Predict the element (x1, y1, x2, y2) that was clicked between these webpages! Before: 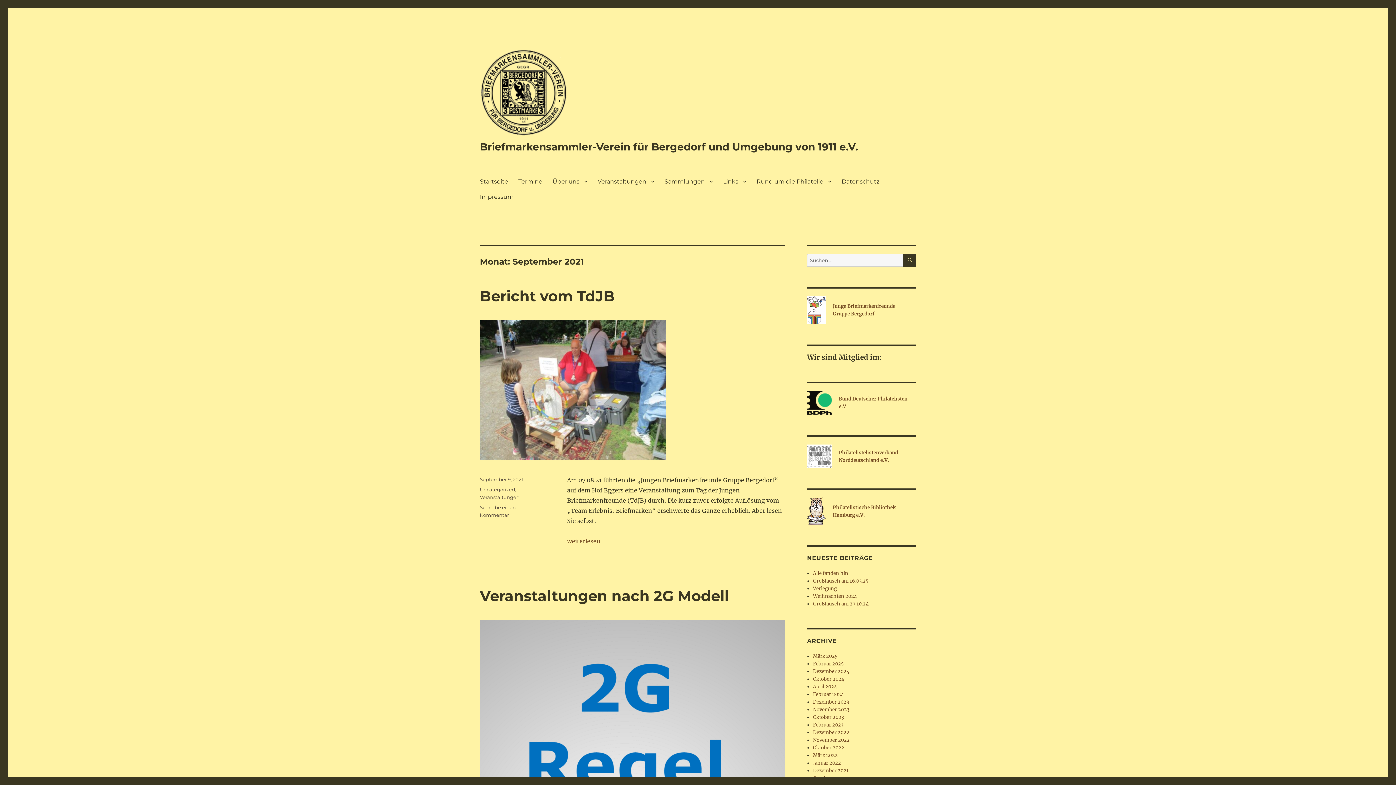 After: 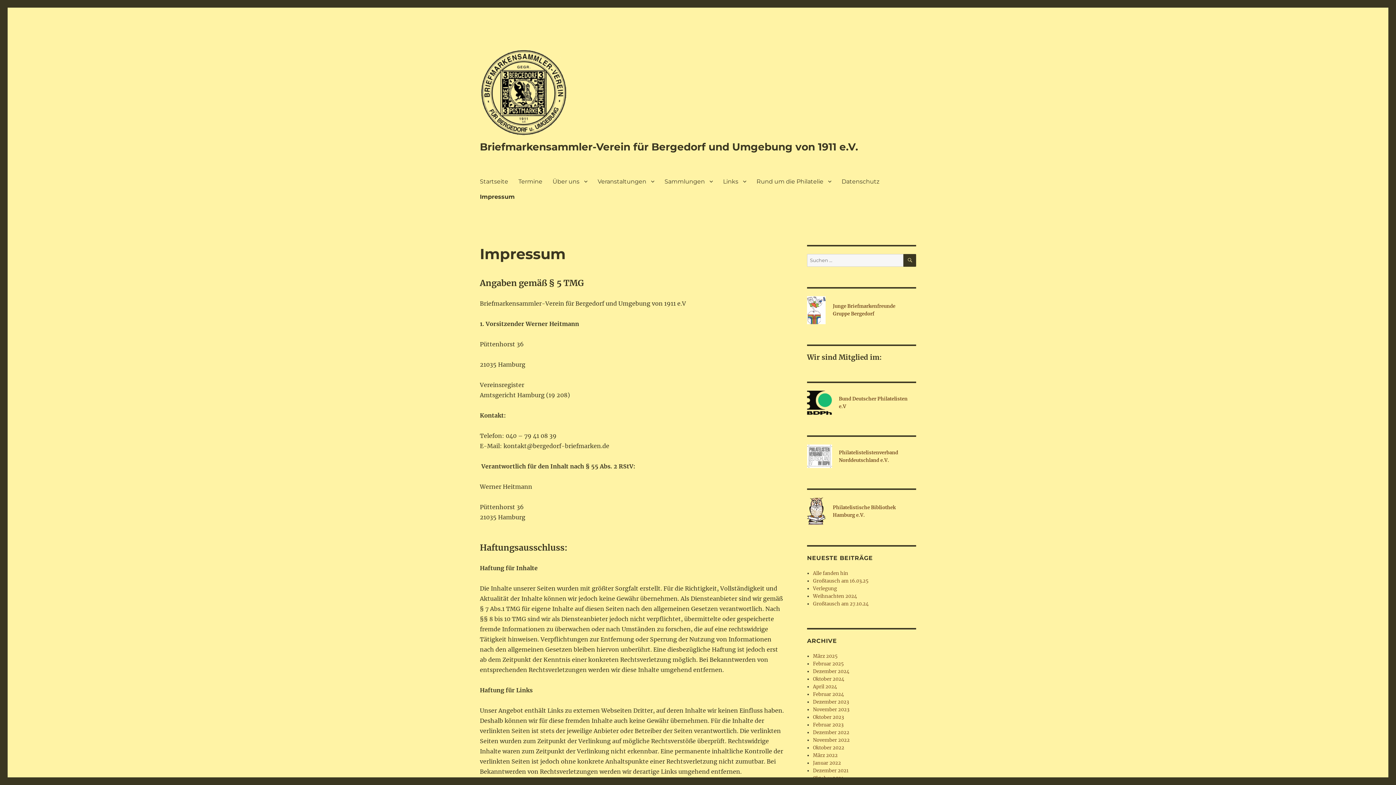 Action: label: Impressum bbox: (474, 189, 518, 204)